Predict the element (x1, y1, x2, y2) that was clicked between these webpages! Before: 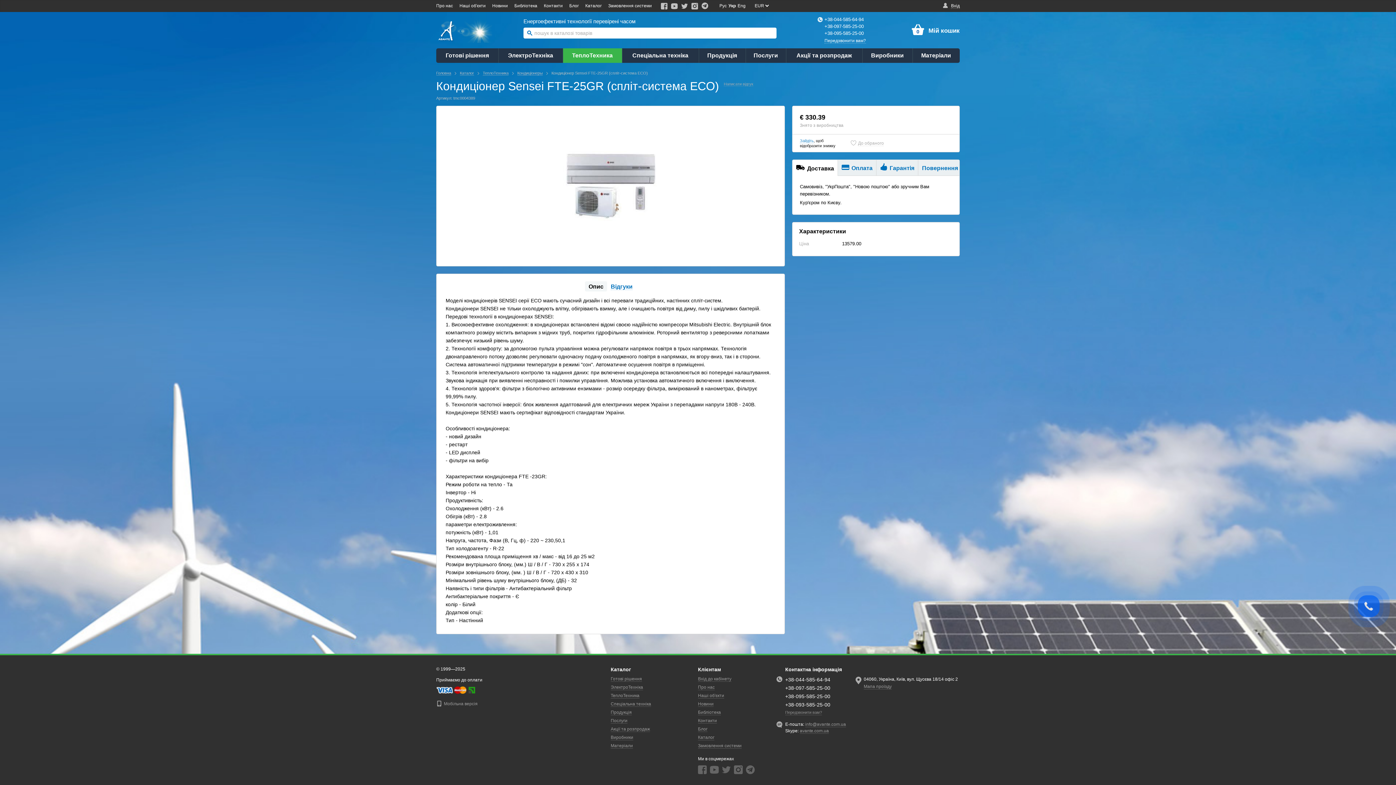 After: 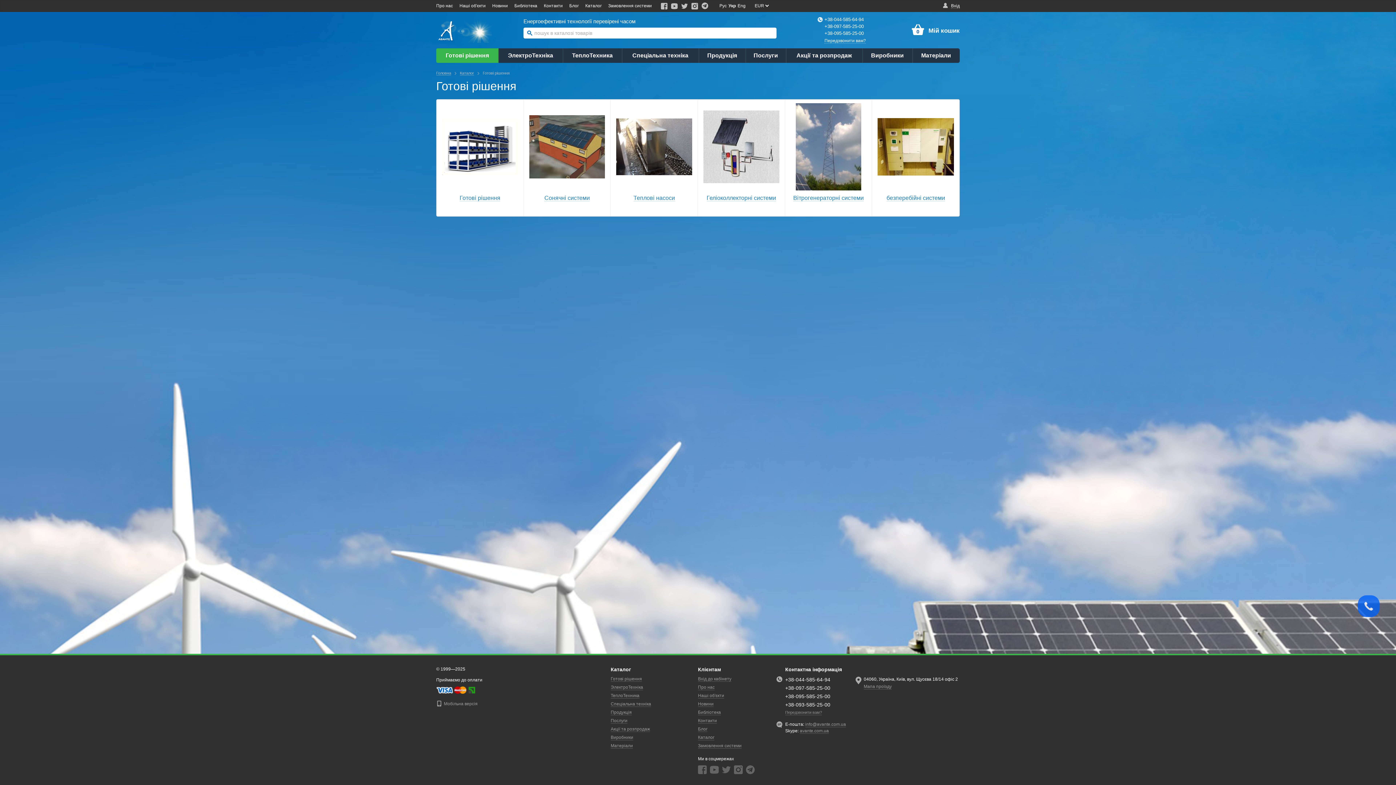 Action: label: Готові рішення bbox: (436, 48, 498, 62)